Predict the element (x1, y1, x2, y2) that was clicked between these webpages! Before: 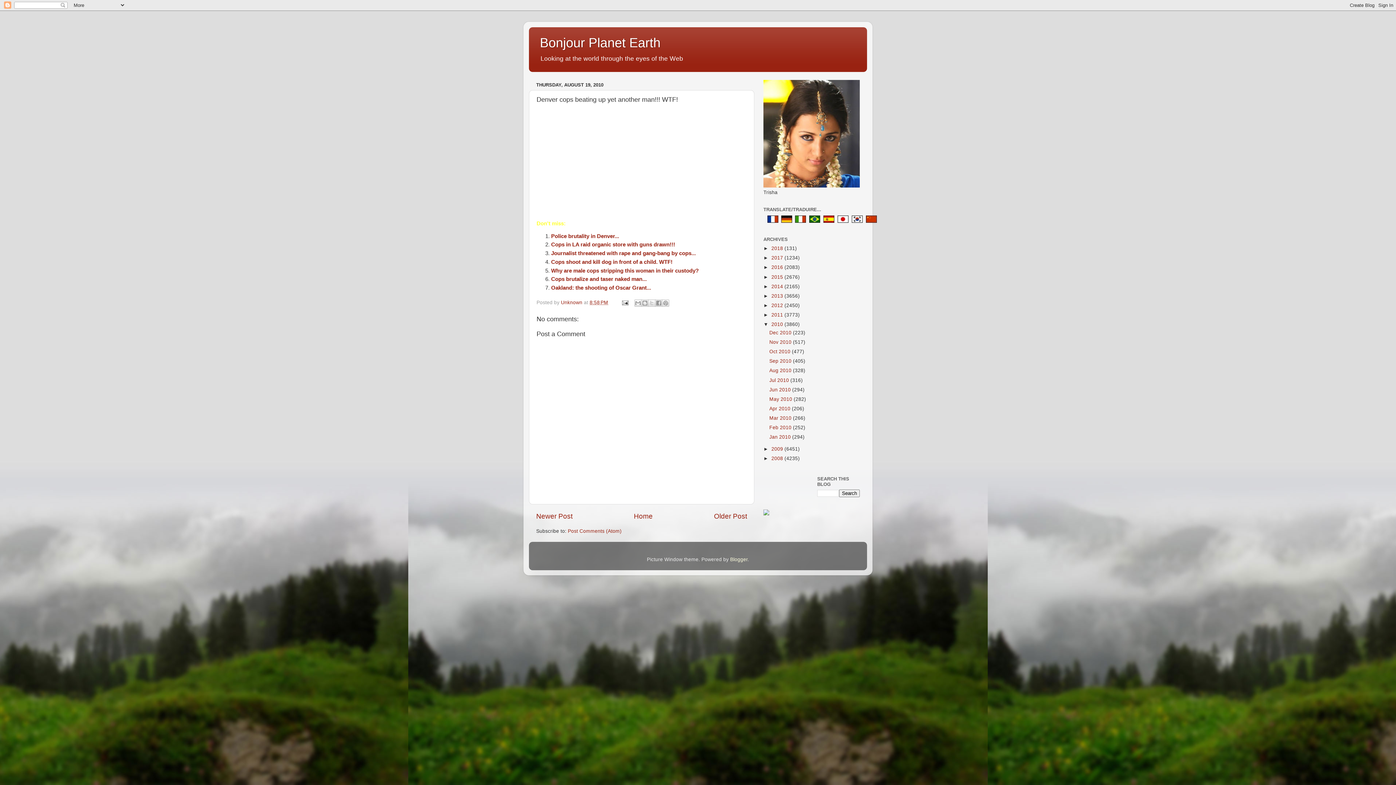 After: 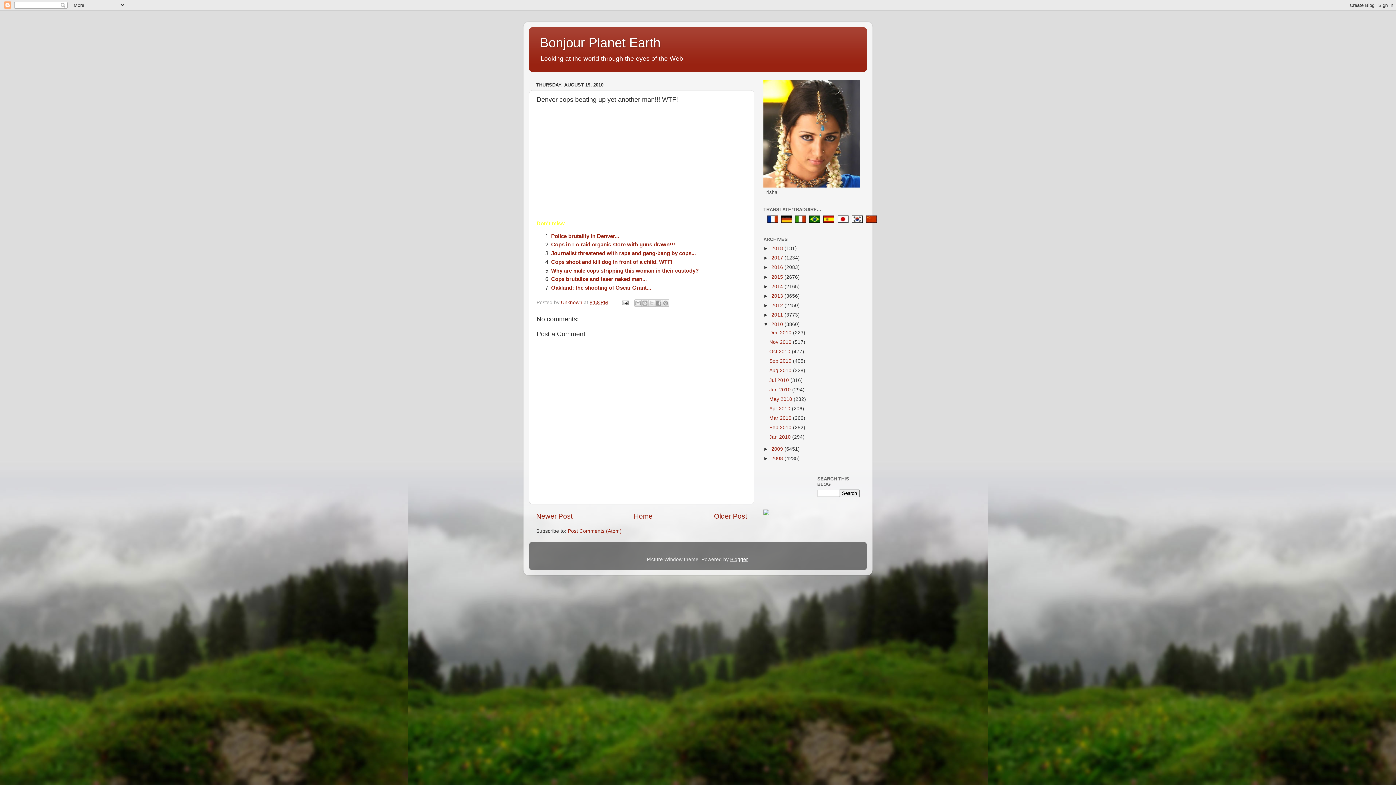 Action: label: Blogger bbox: (730, 556, 747, 562)